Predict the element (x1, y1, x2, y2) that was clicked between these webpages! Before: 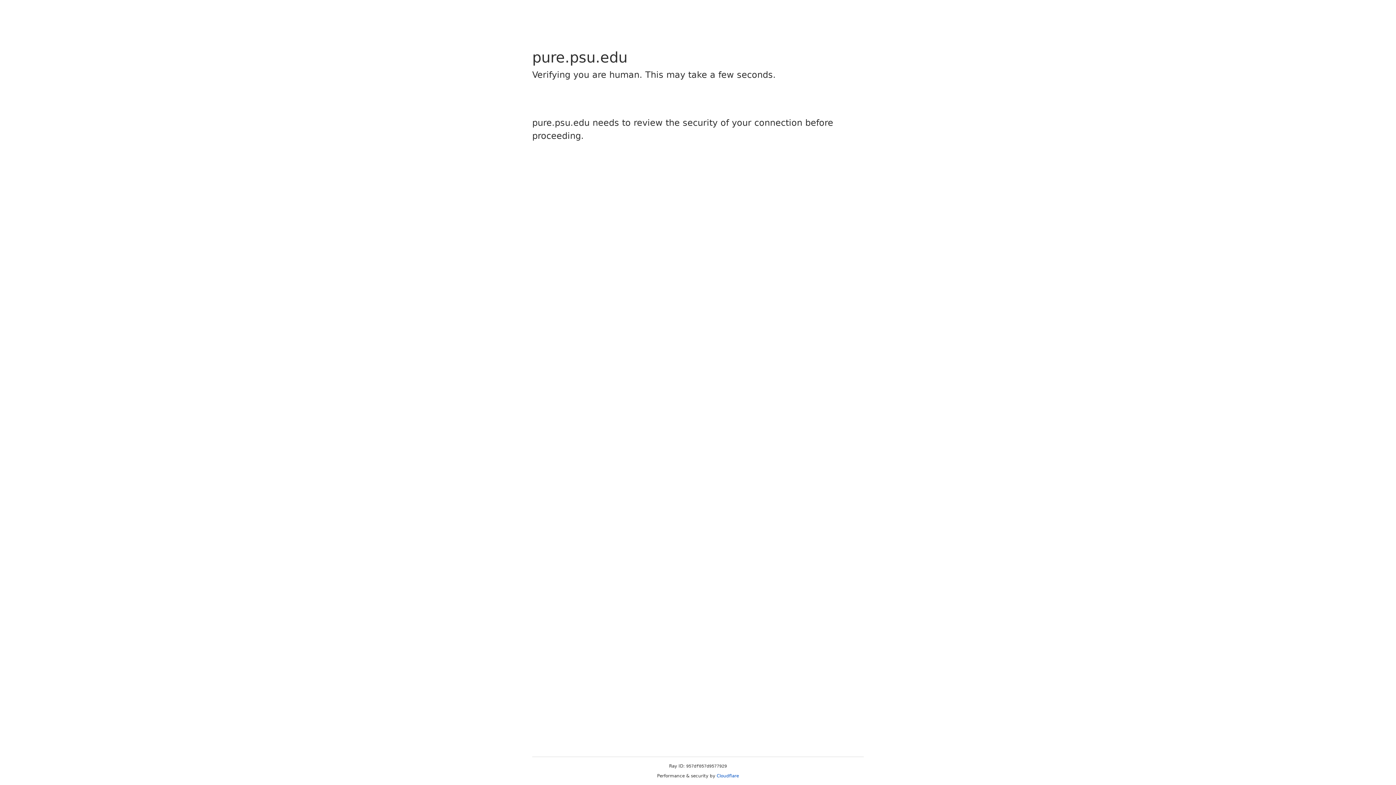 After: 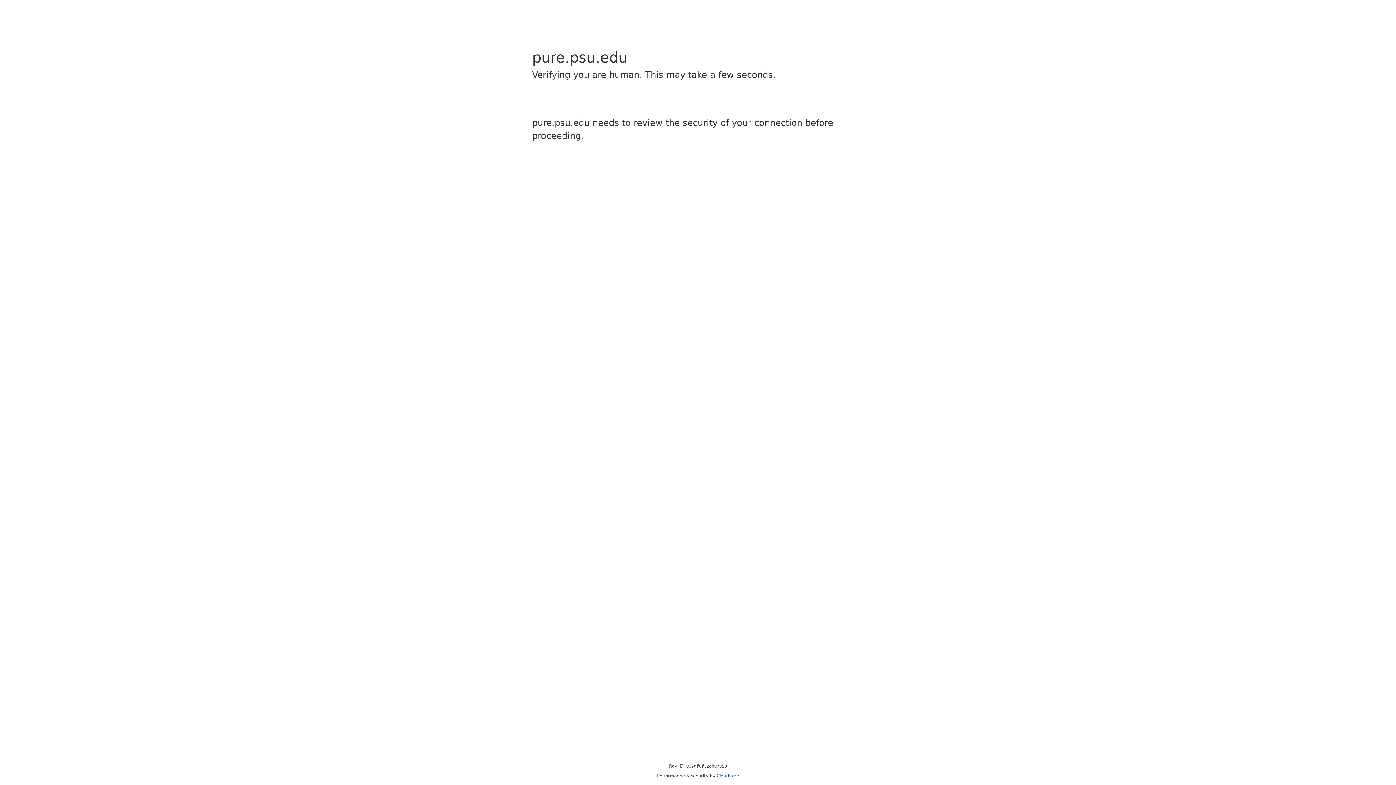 Action: bbox: (716, 773, 739, 778) label: Cloudflare